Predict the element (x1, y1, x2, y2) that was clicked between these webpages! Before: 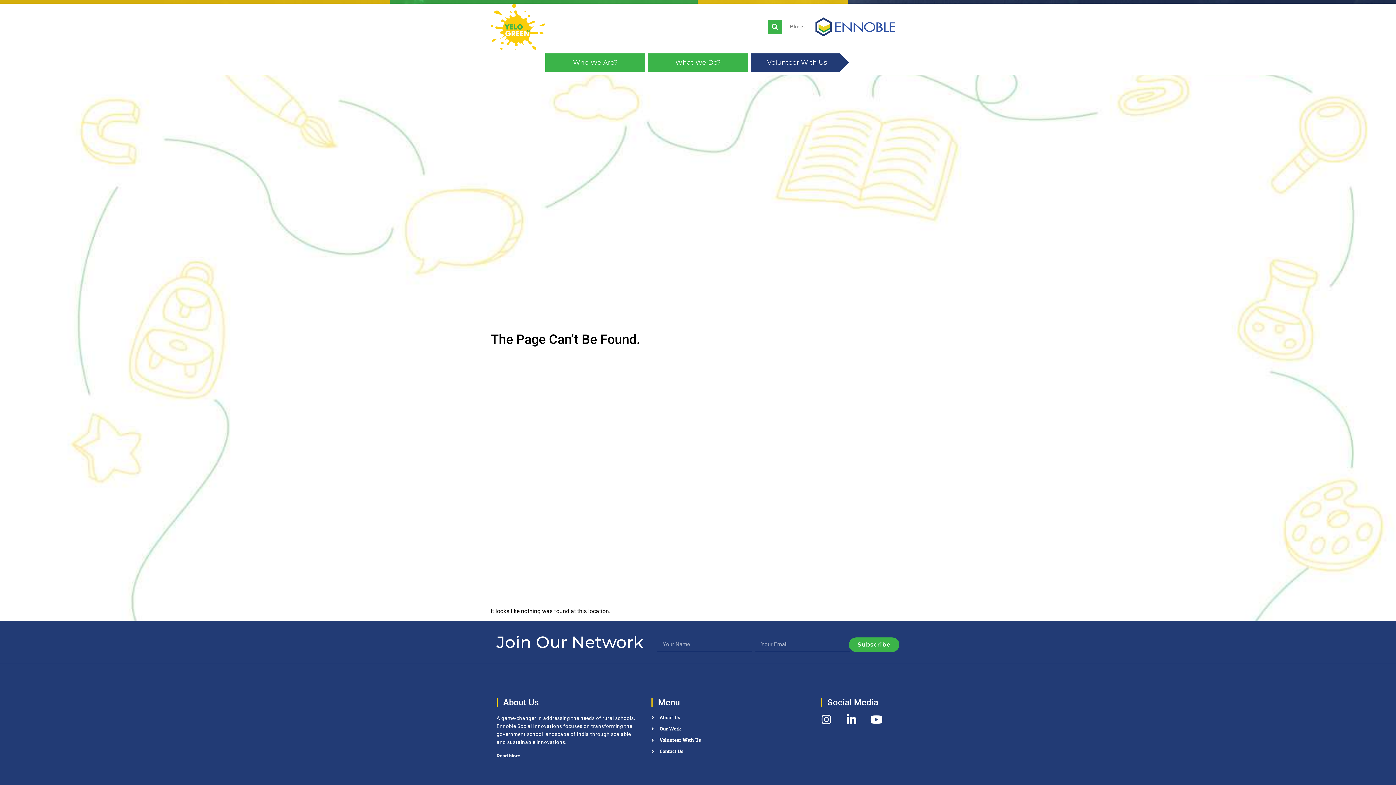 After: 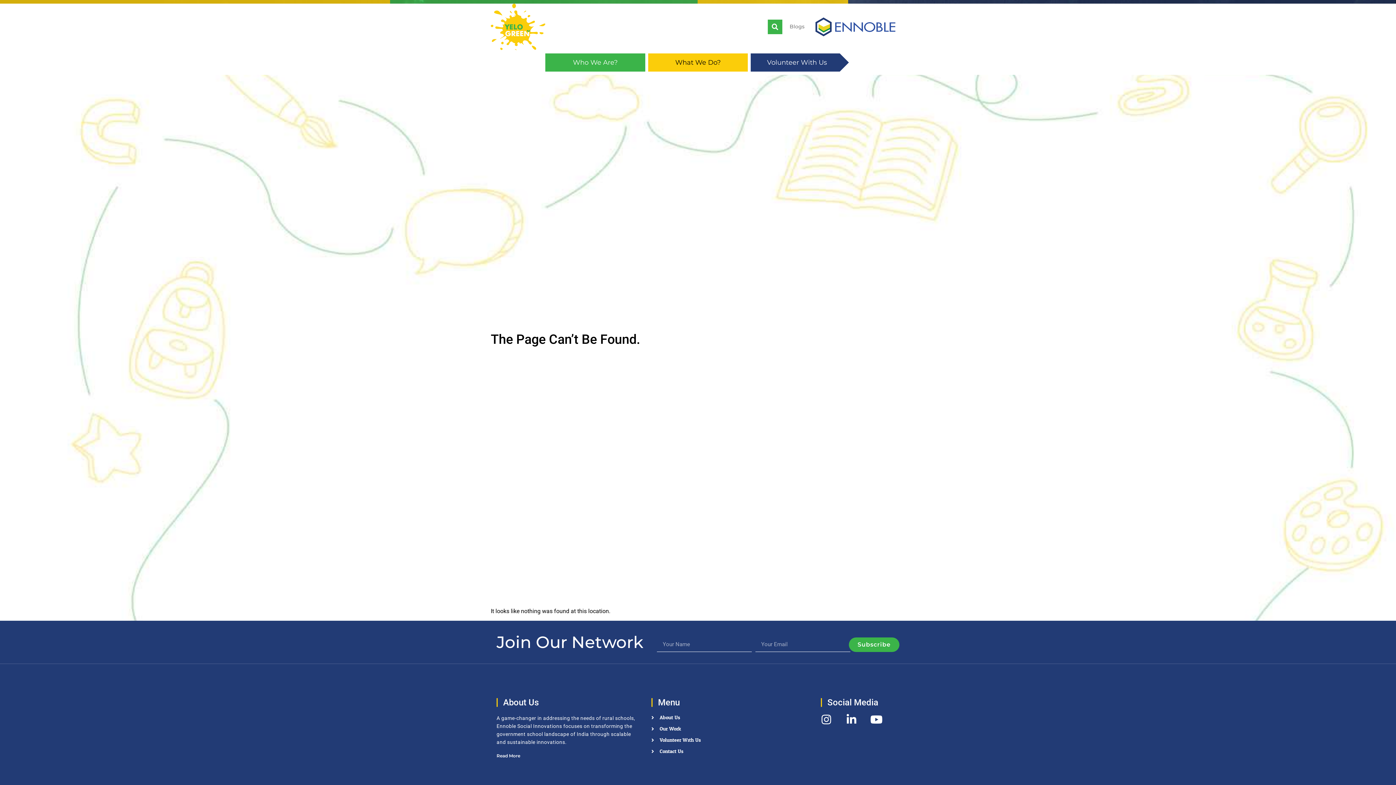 Action: bbox: (648, 53, 748, 71) label: What We Do?